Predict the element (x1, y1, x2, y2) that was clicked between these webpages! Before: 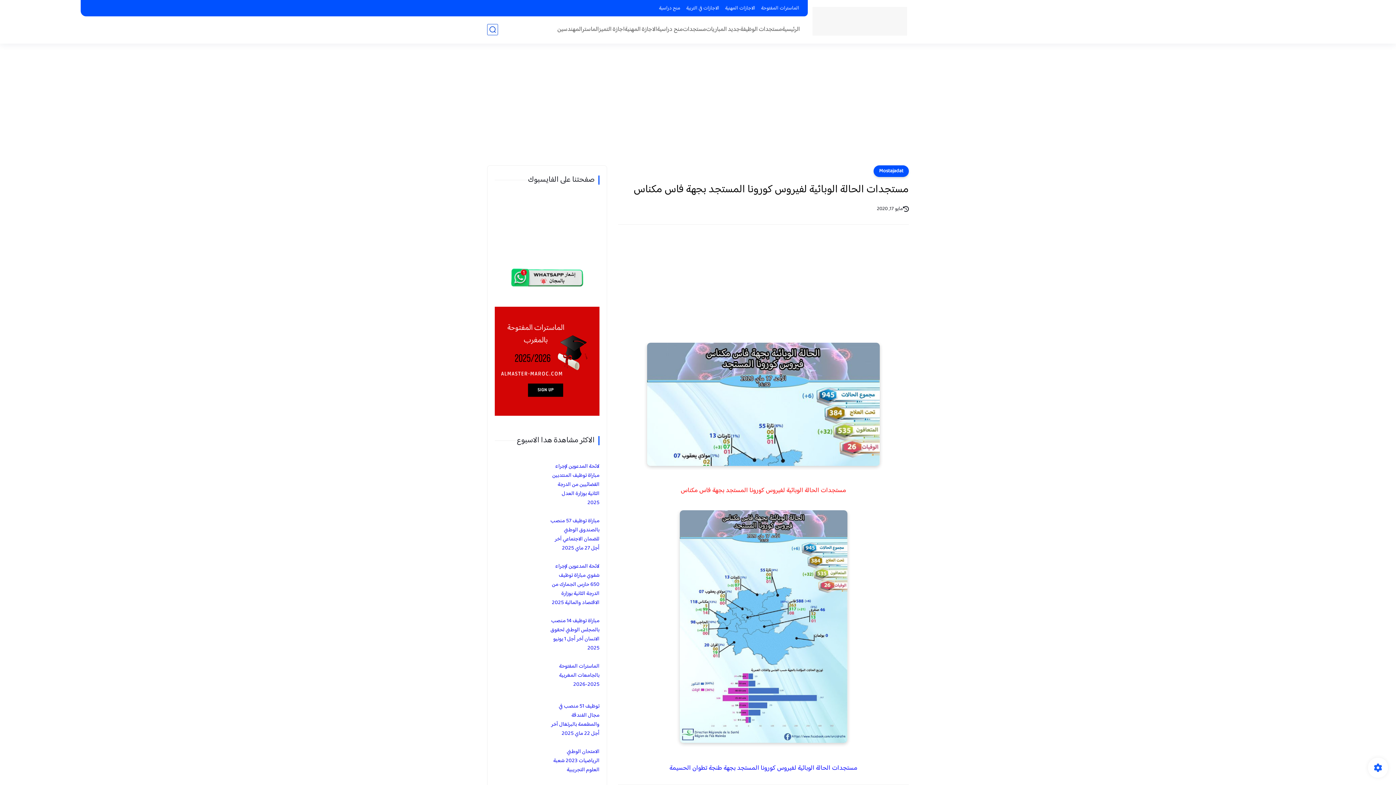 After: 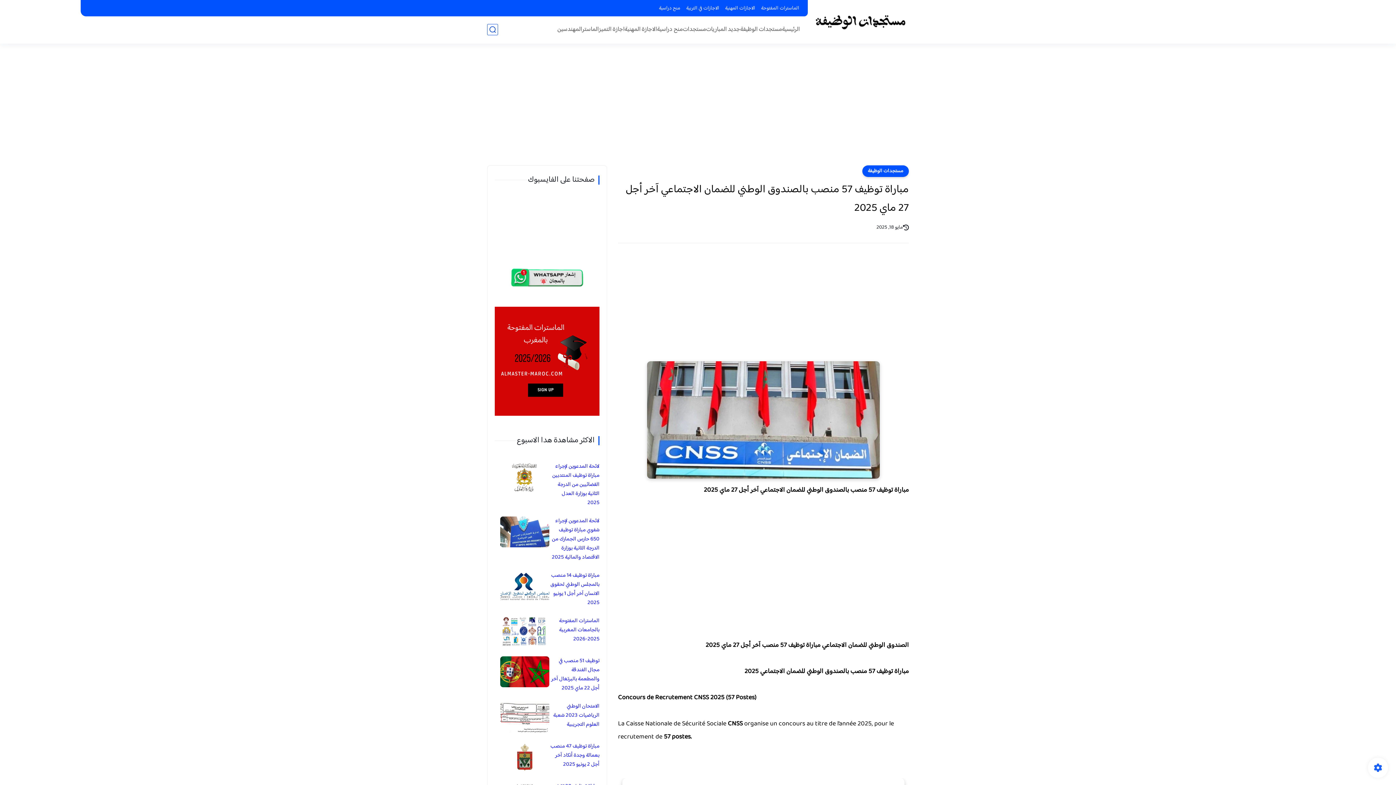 Action: label: مباراة توظيف 57 منصب بالصندوق الوطني للضمان الاجتماعي آخر أجل 27 ماي 2025 bbox: (550, 516, 599, 553)